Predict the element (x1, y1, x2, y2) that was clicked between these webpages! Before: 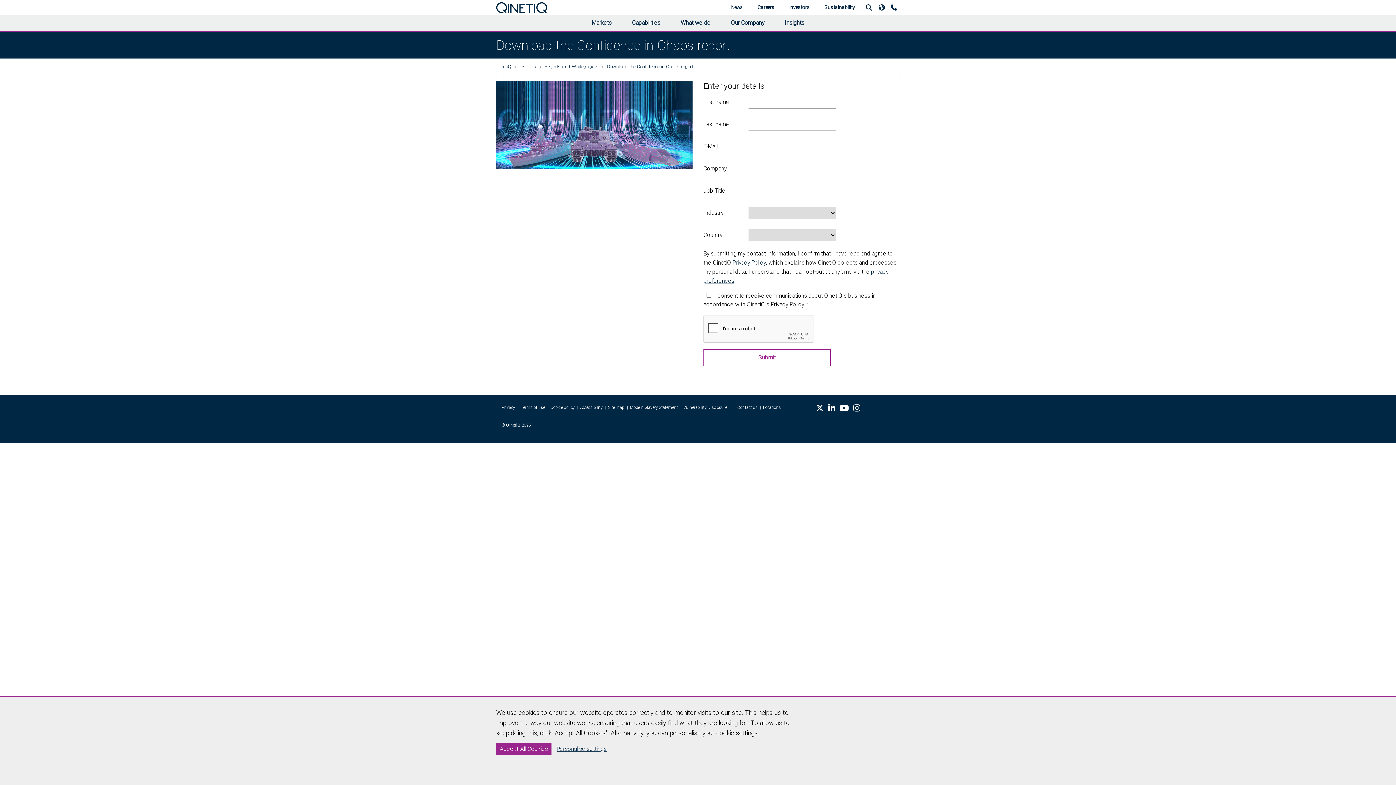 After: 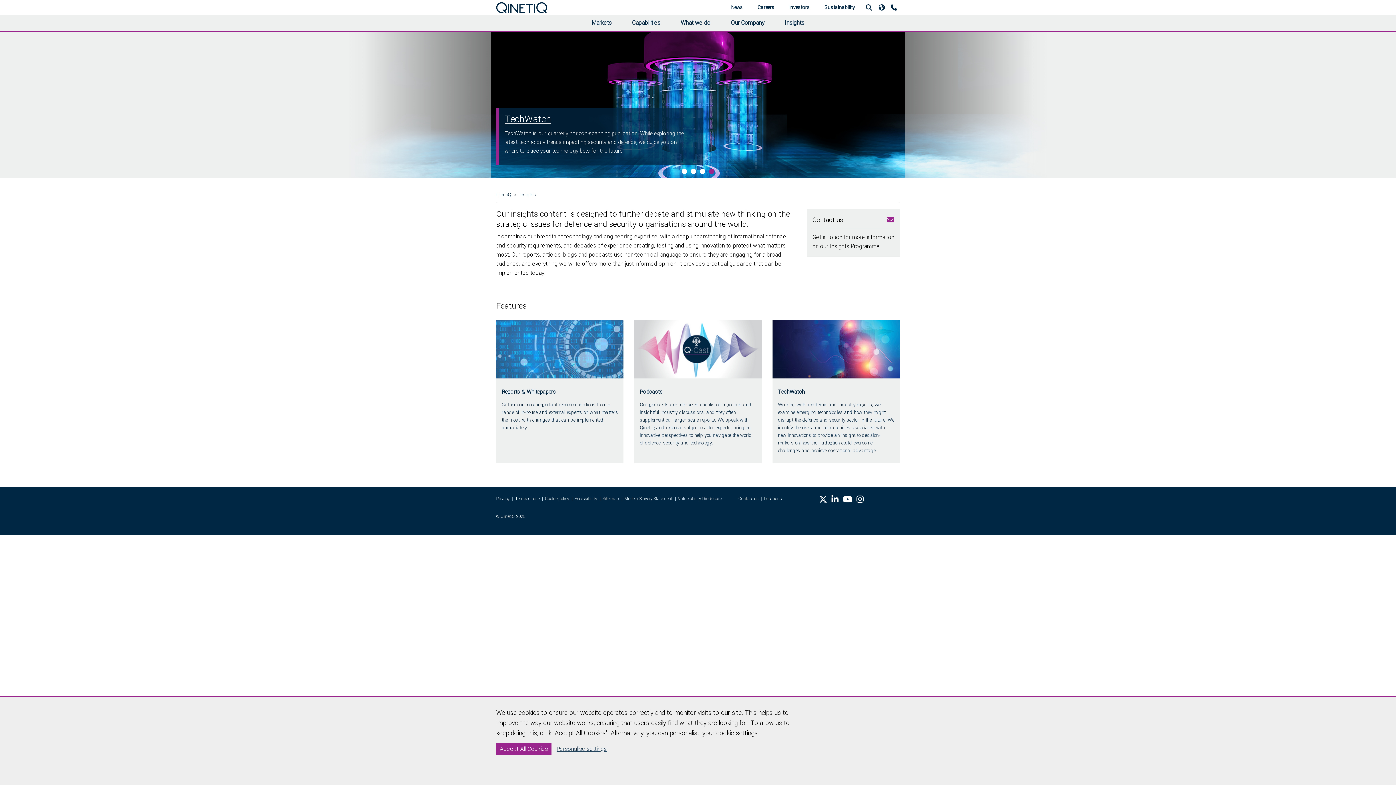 Action: bbox: (519, 62, 536, 70) label: Insights